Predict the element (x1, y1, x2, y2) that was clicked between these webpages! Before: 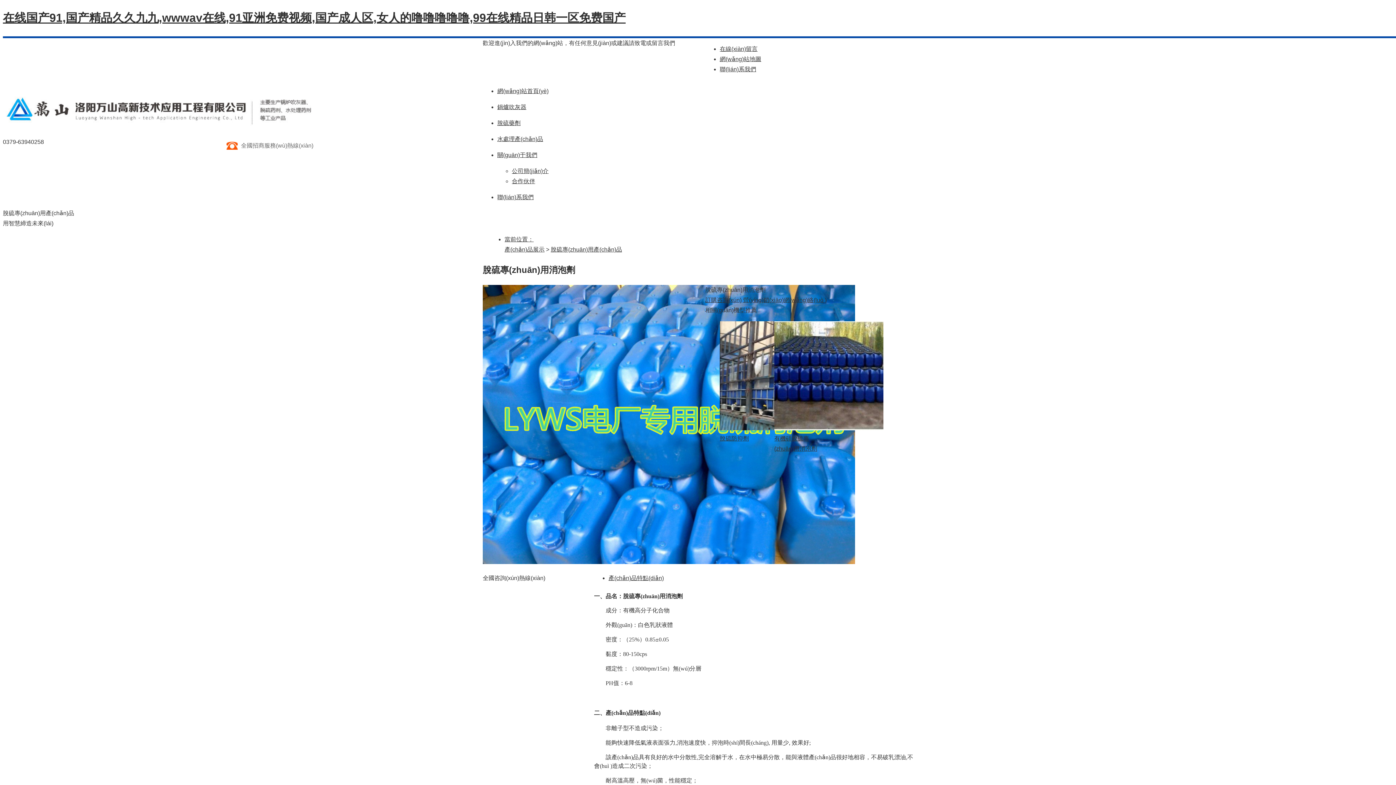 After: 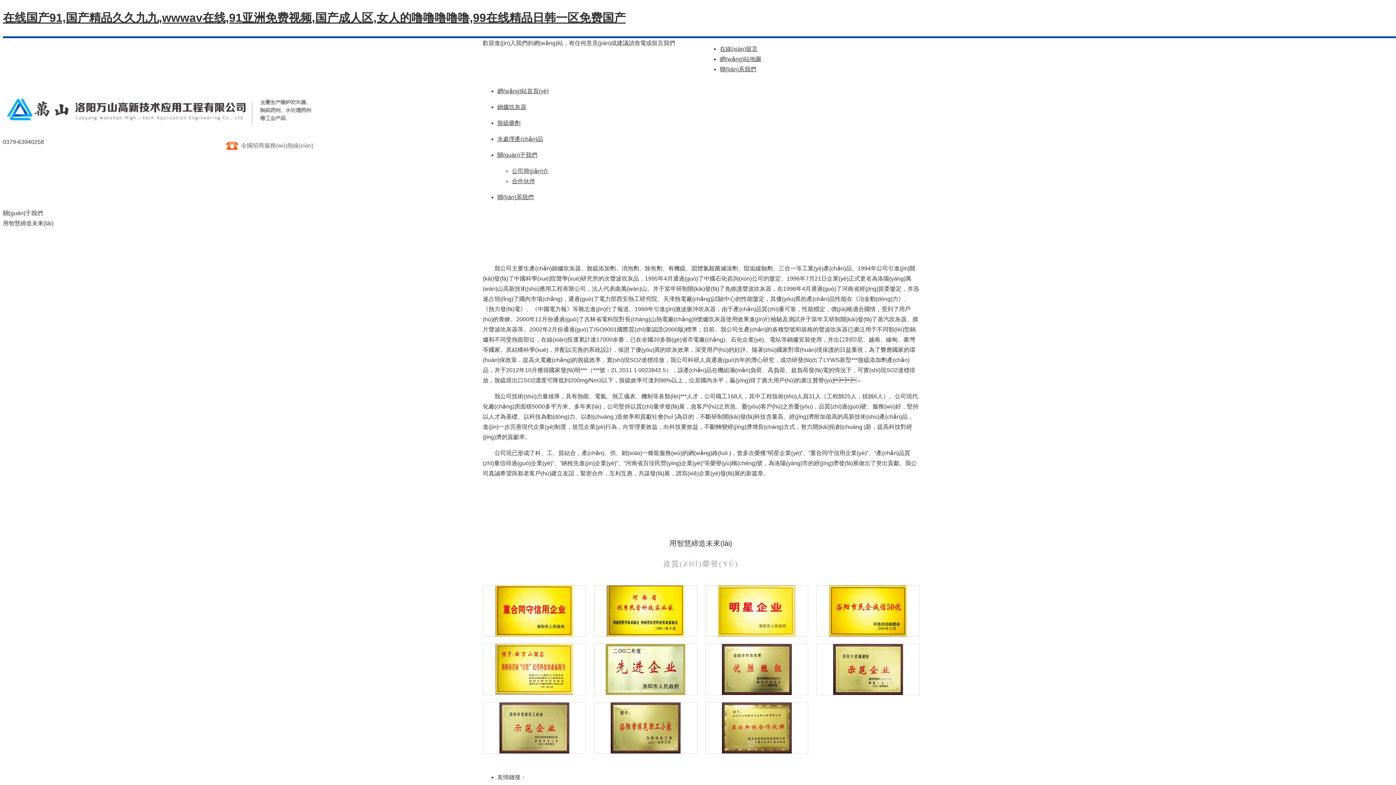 Action: label: 公司簡(jiǎn)介 bbox: (512, 166, 919, 176)